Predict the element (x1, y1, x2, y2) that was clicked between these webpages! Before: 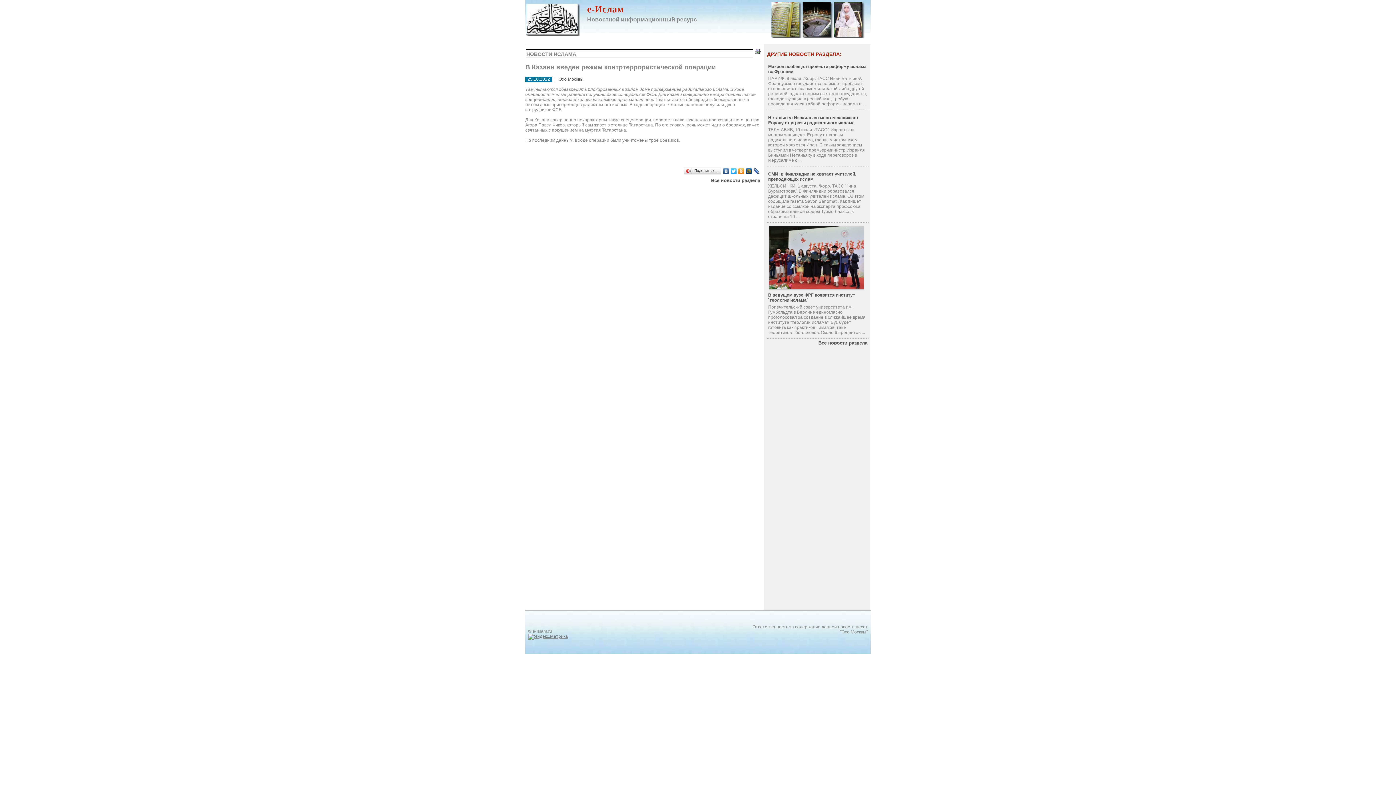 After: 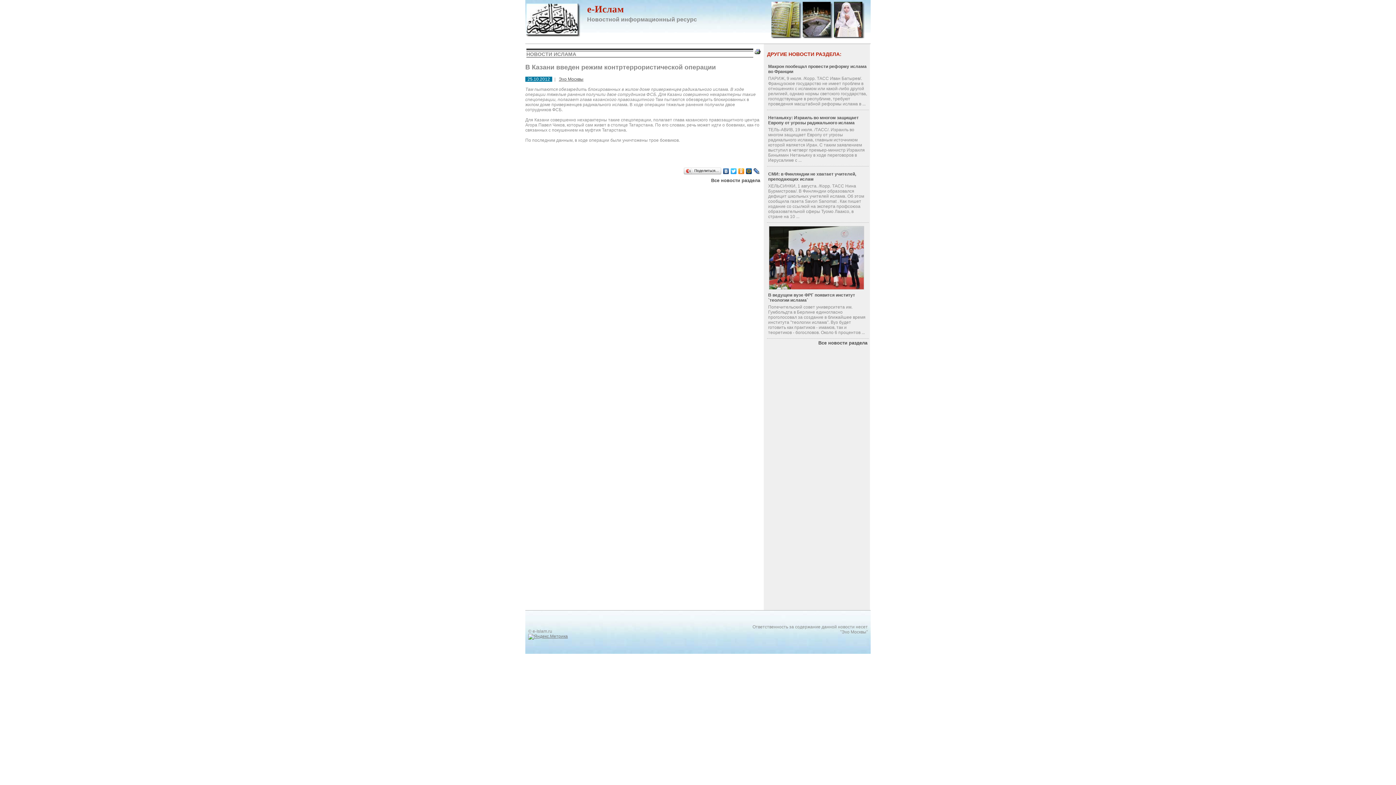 Action: bbox: (722, 166, 730, 176)